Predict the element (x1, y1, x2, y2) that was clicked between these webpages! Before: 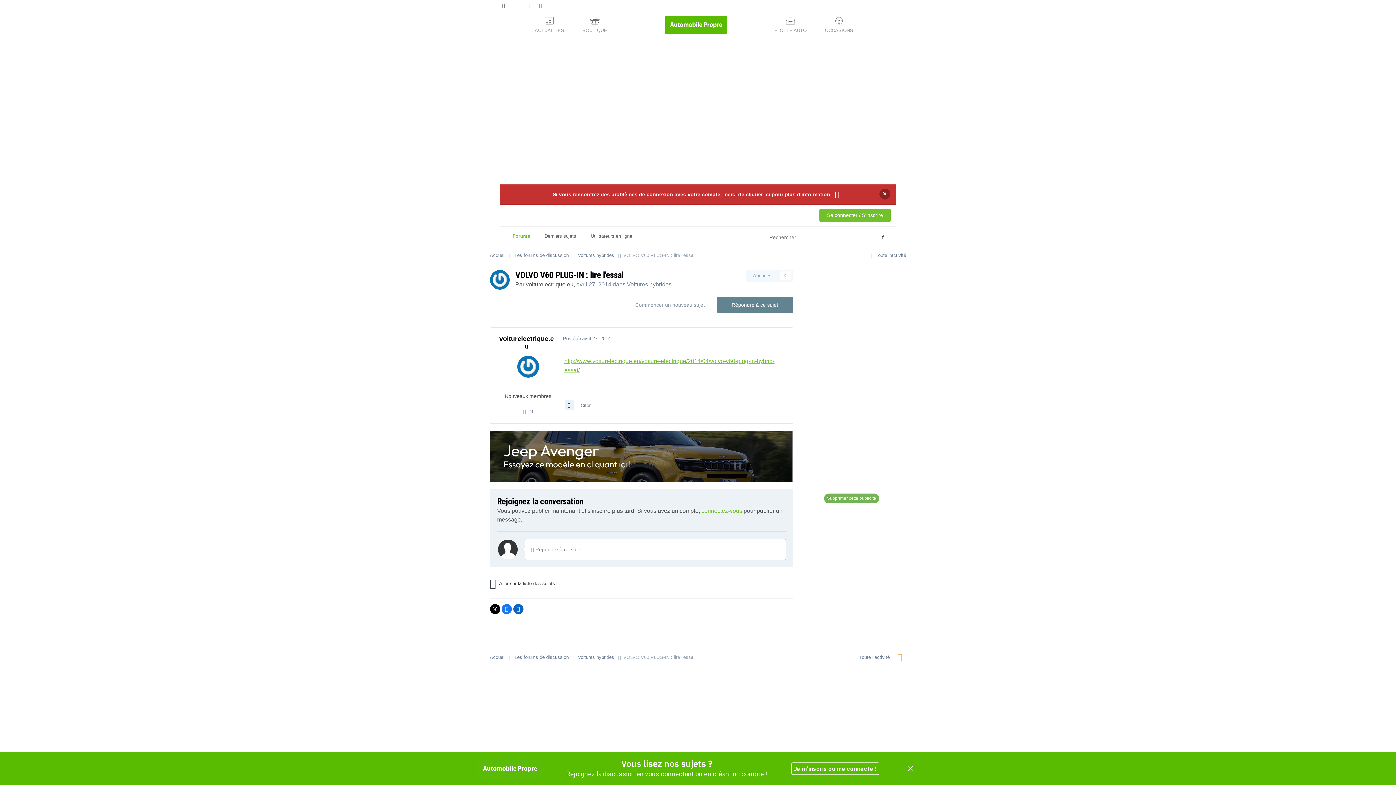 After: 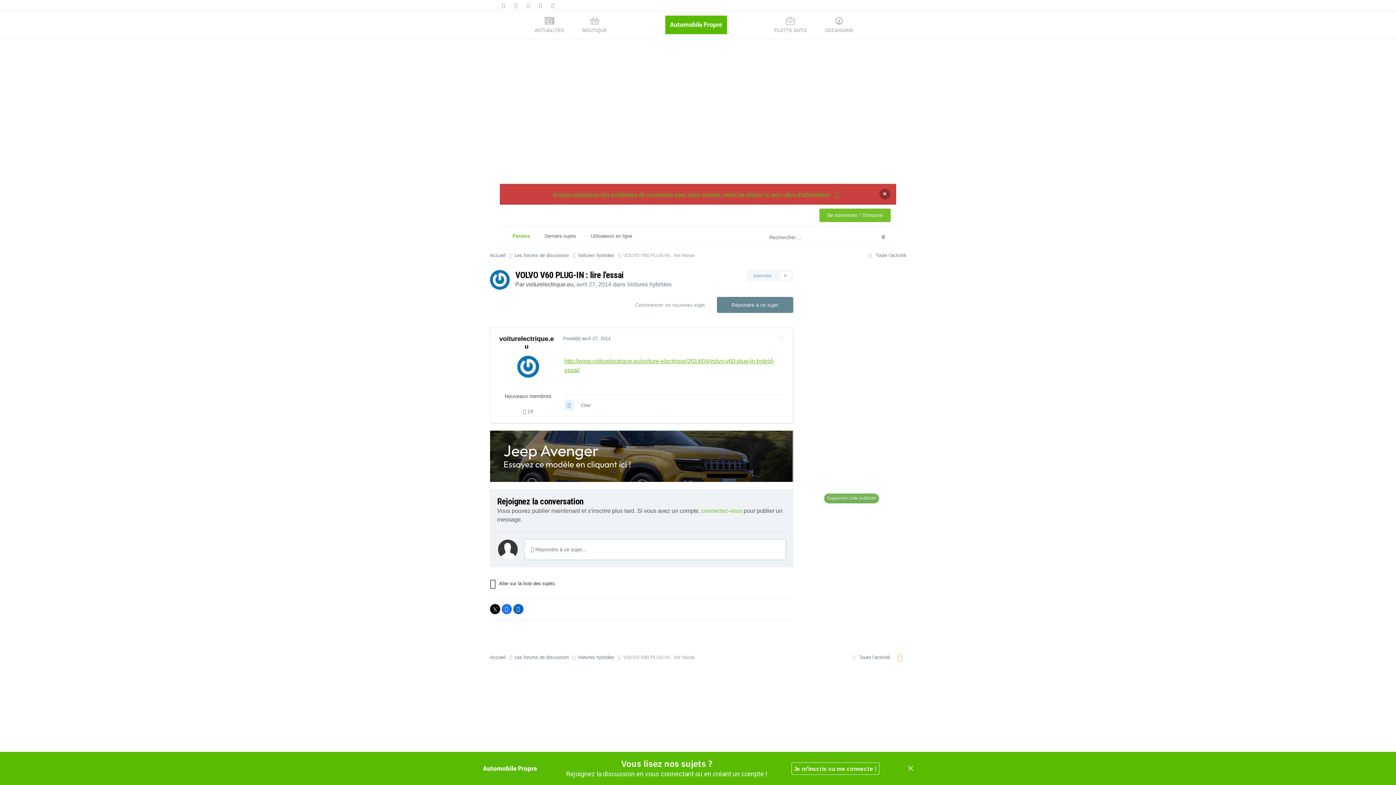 Action: label: Si vous rencontrez des problèmes de connexion avec votre compte, merci de cliquer ici pour plus d'information bbox: (500, 184, 896, 204)